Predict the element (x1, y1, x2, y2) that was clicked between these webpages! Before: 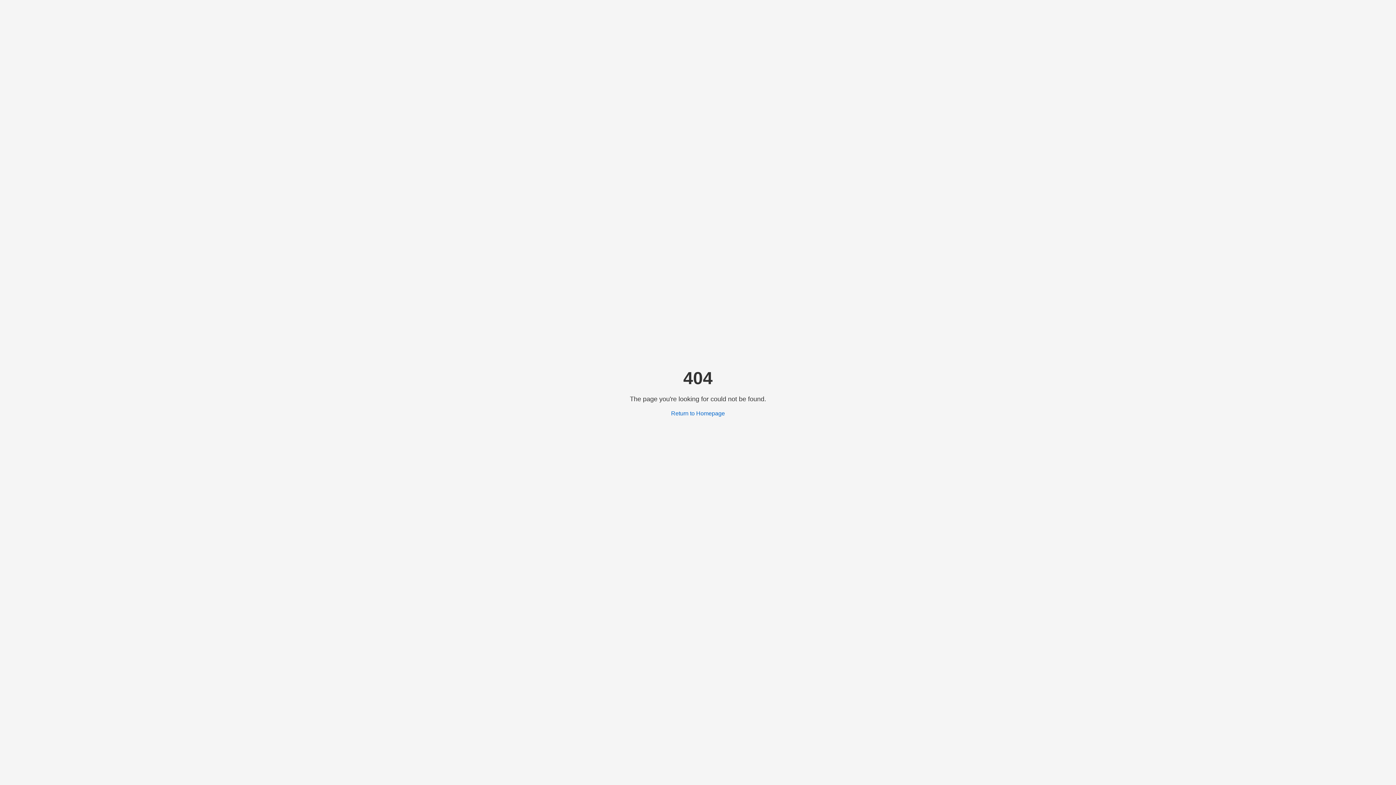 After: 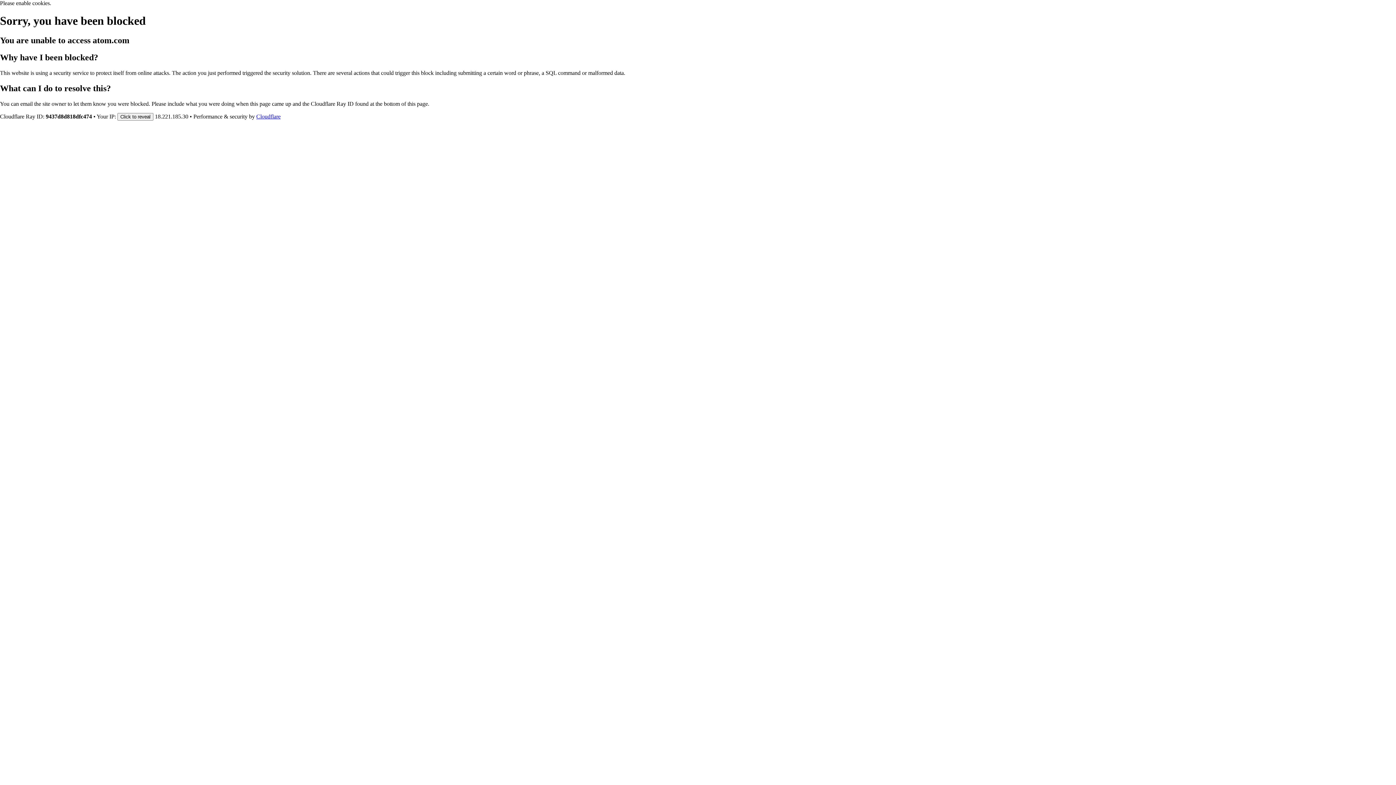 Action: label: Return to Homepage bbox: (671, 410, 725, 416)